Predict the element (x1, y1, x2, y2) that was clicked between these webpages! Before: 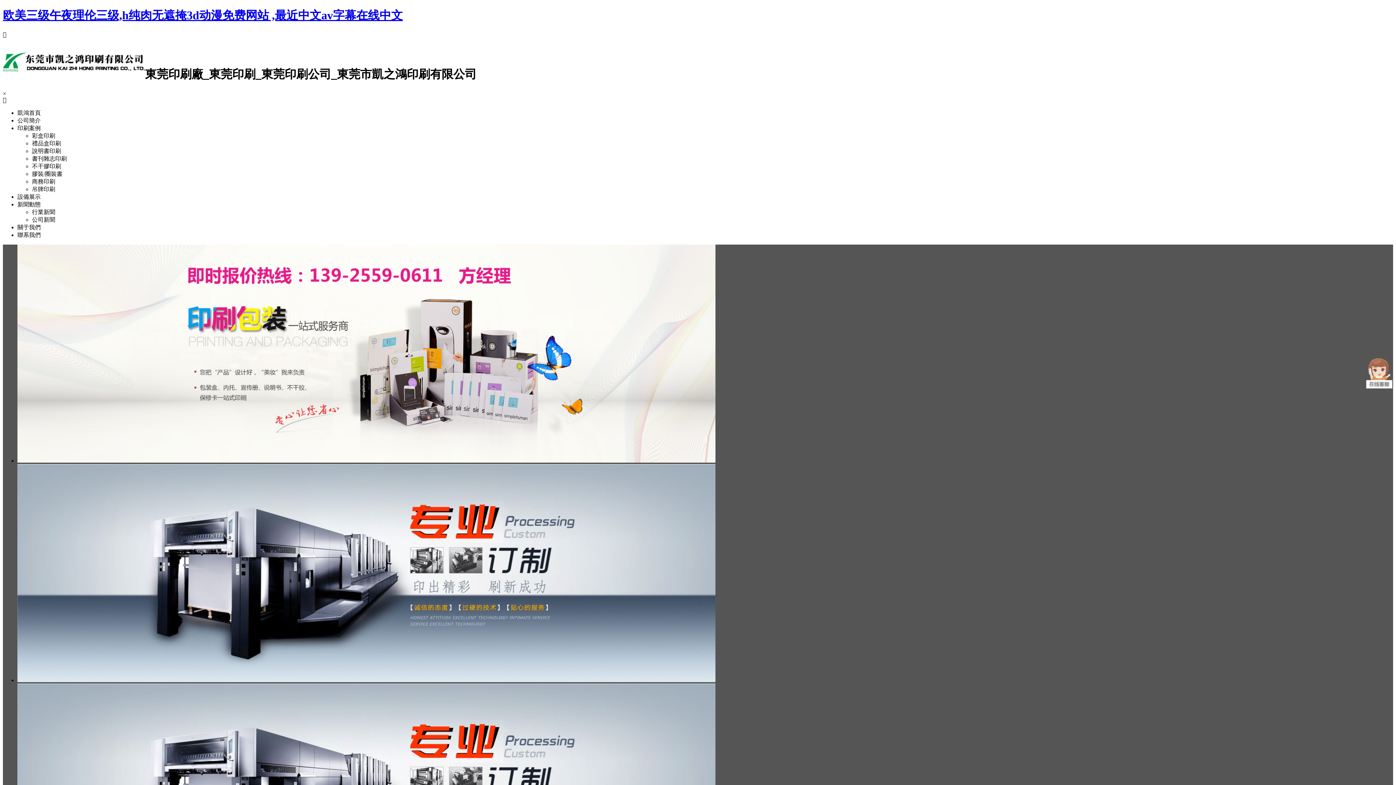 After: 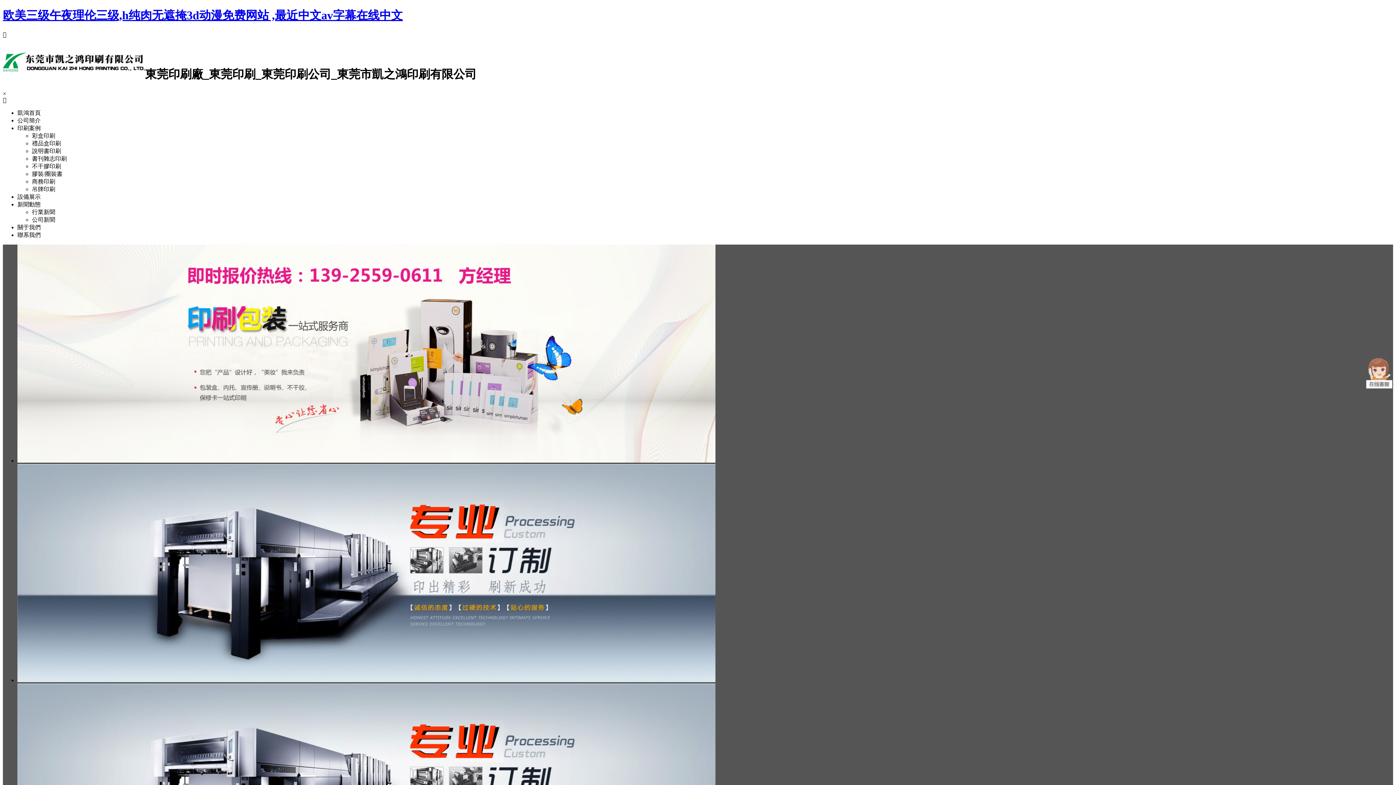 Action: bbox: (17, 677, 715, 683)